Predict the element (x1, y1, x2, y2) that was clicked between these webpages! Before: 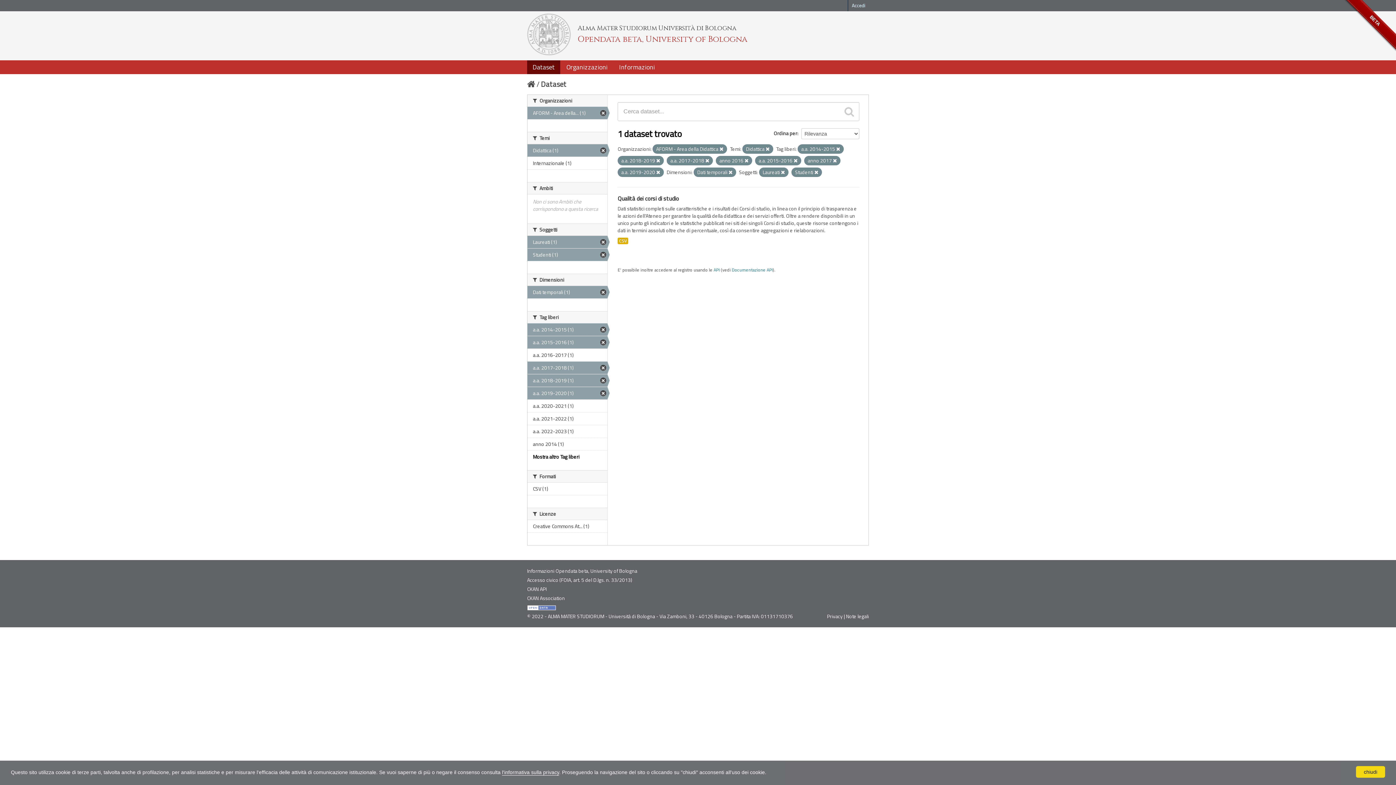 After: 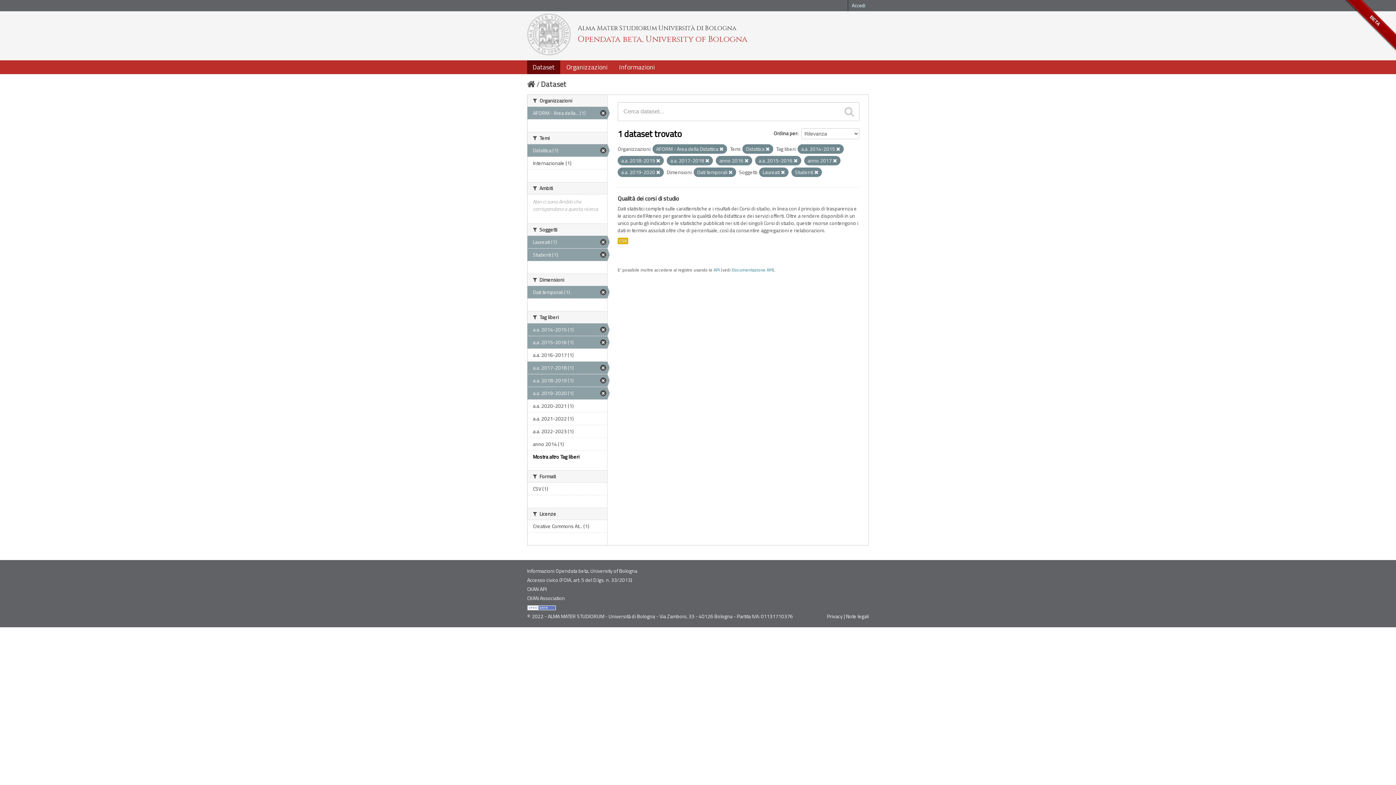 Action: bbox: (1356, 766, 1385, 778) label: chiudi